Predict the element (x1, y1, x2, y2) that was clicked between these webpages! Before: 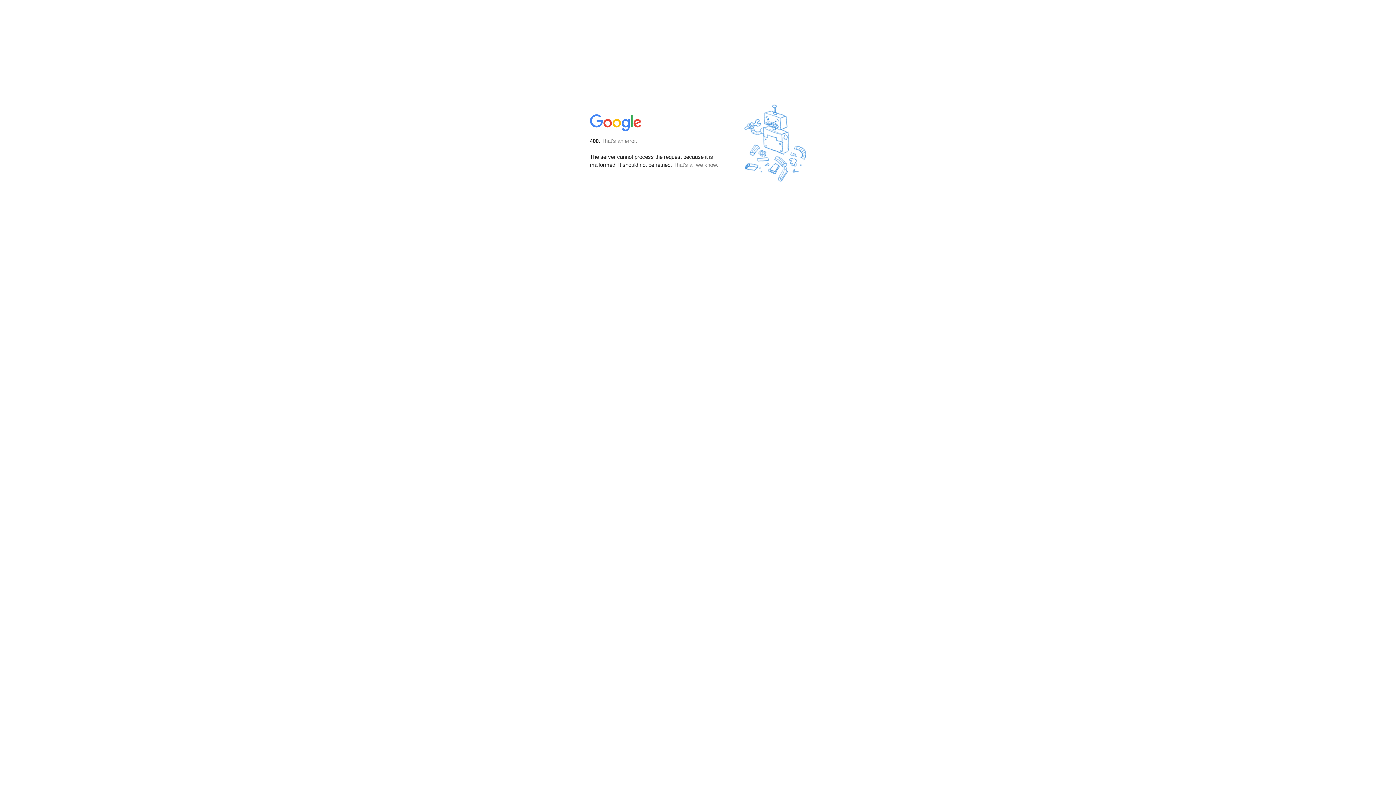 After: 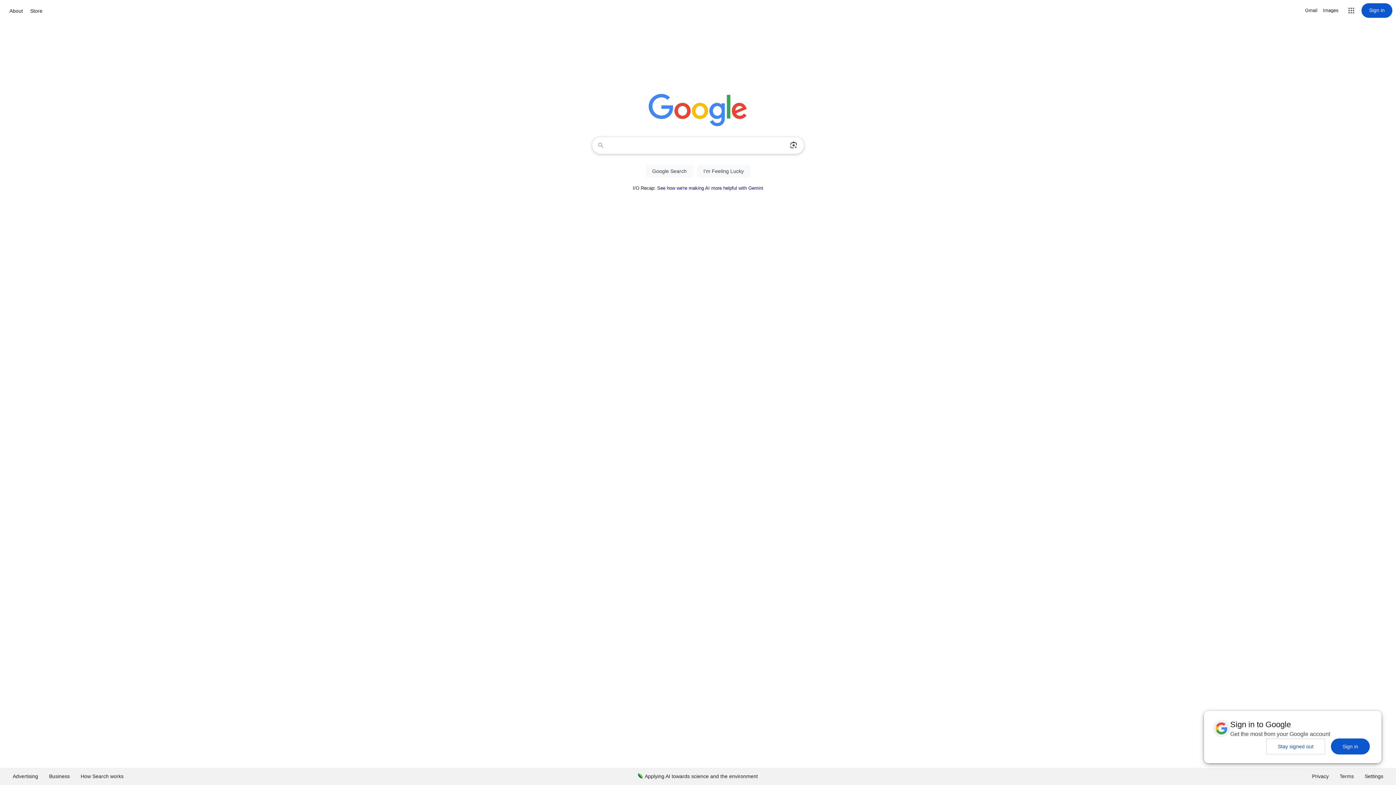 Action: bbox: (590, 127, 642, 134)